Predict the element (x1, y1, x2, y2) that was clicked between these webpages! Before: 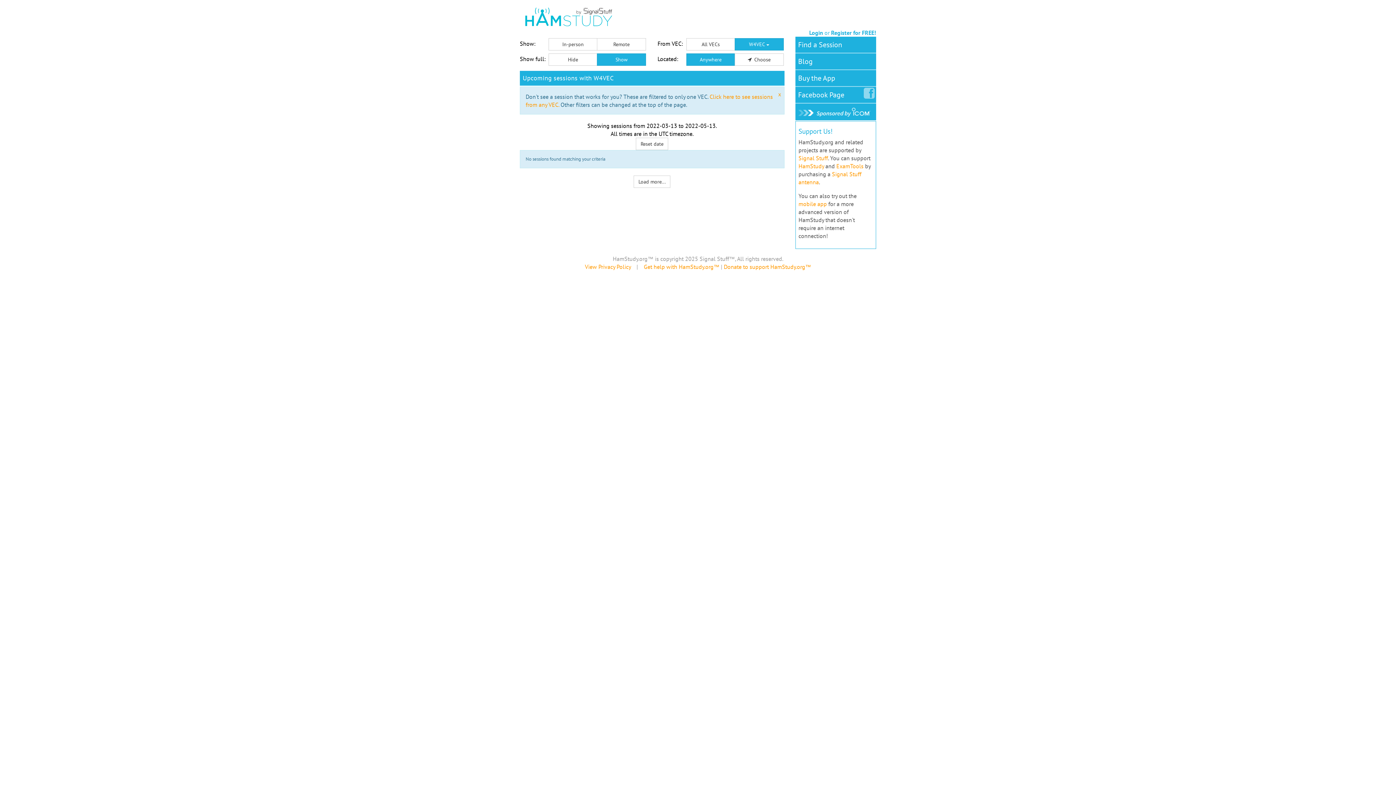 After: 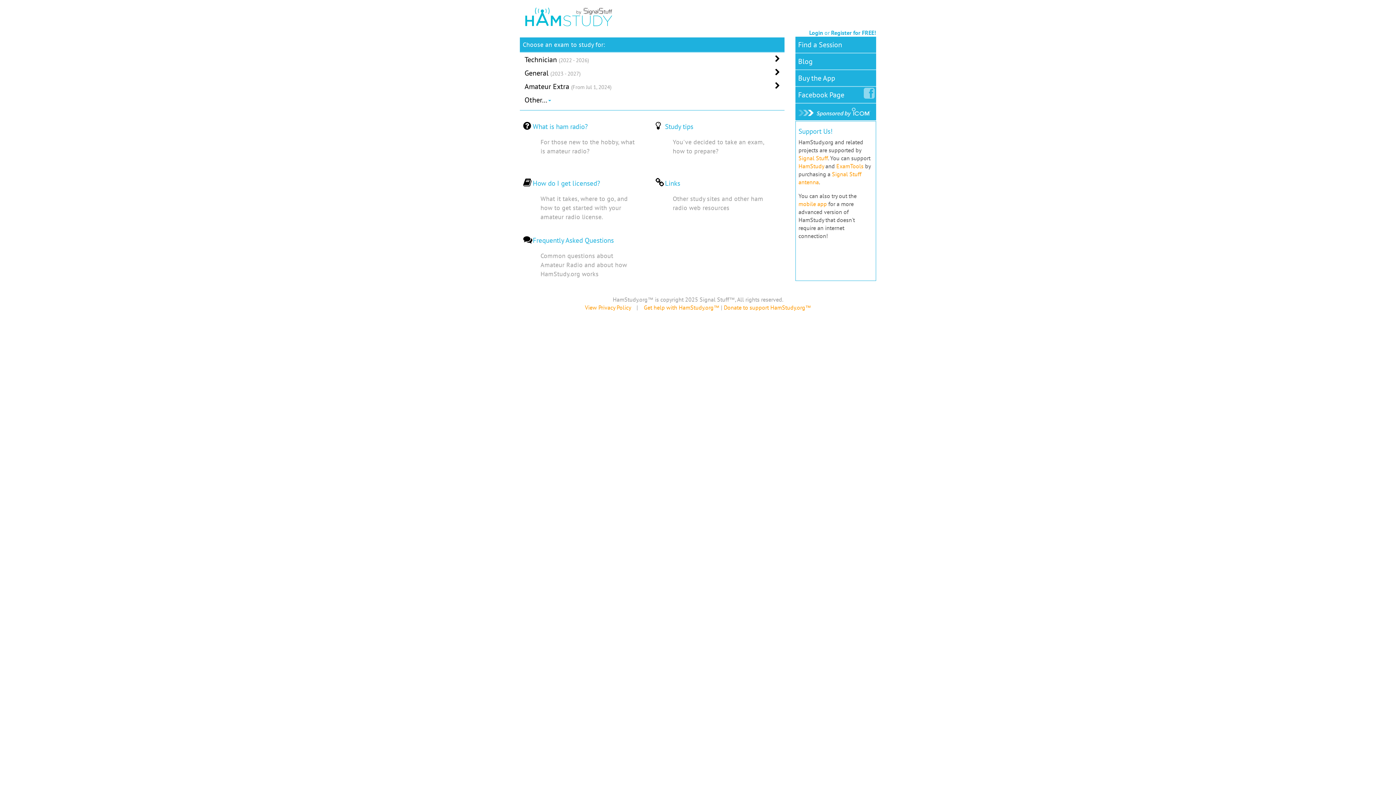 Action: bbox: (798, 162, 824, 169) label: HamStudy